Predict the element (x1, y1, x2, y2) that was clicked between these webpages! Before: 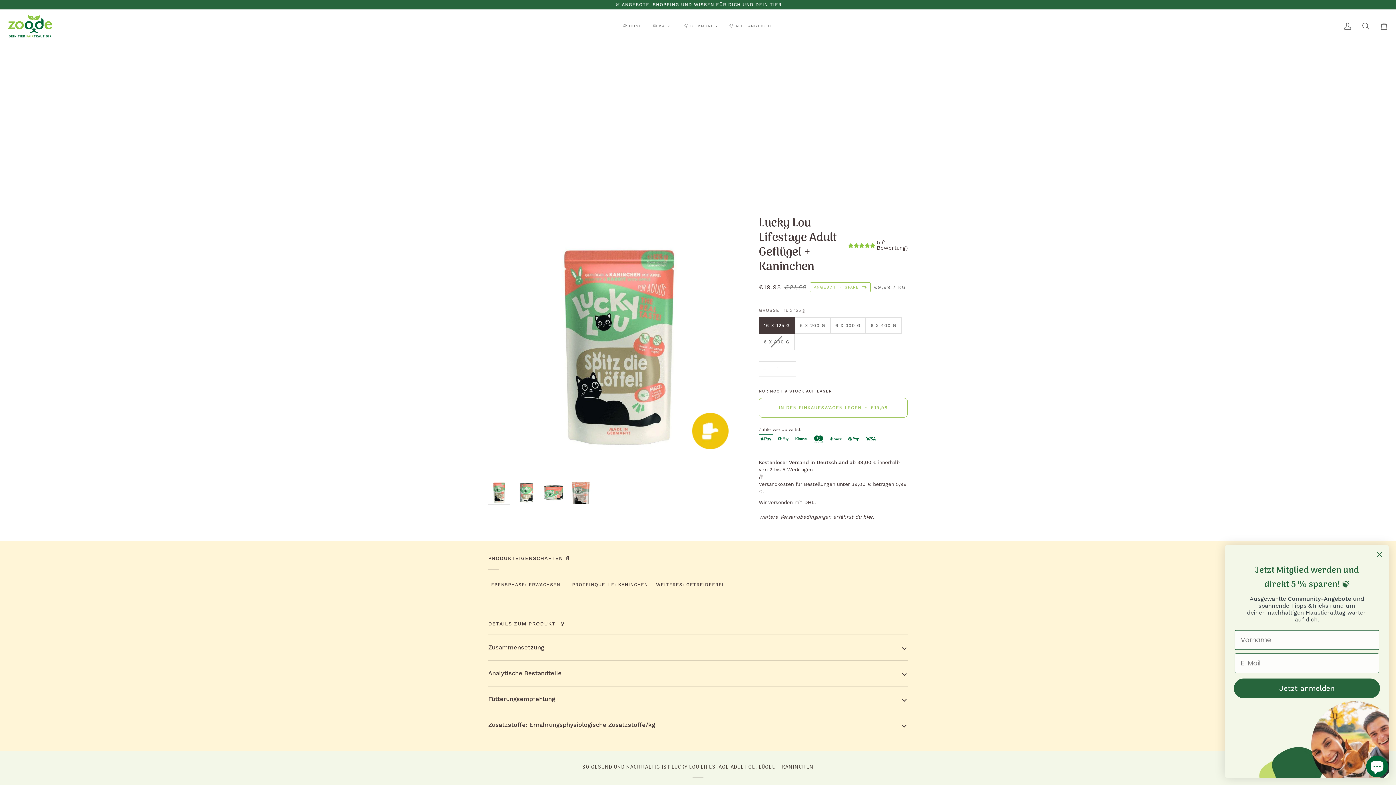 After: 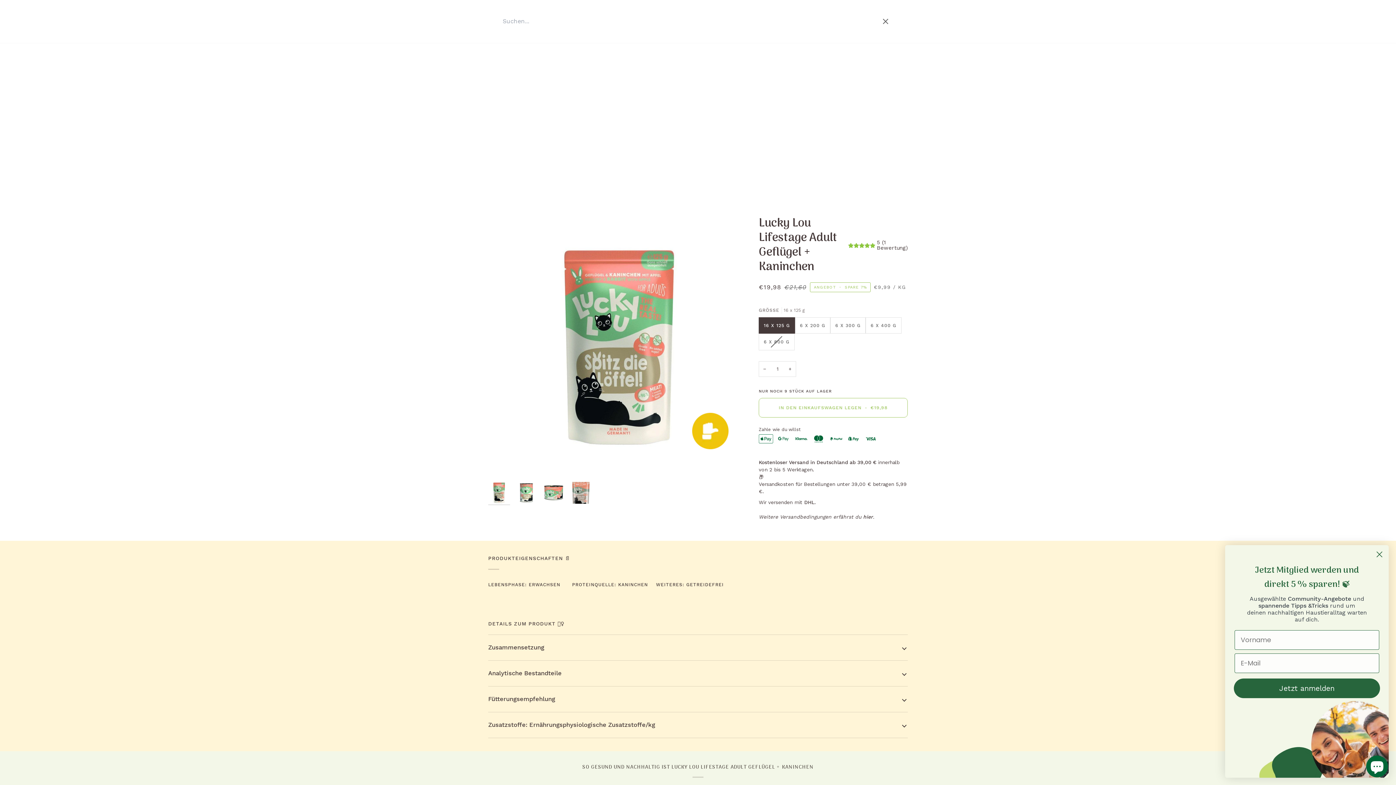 Action: bbox: (1357, 9, 1375, 42) label: Suchen